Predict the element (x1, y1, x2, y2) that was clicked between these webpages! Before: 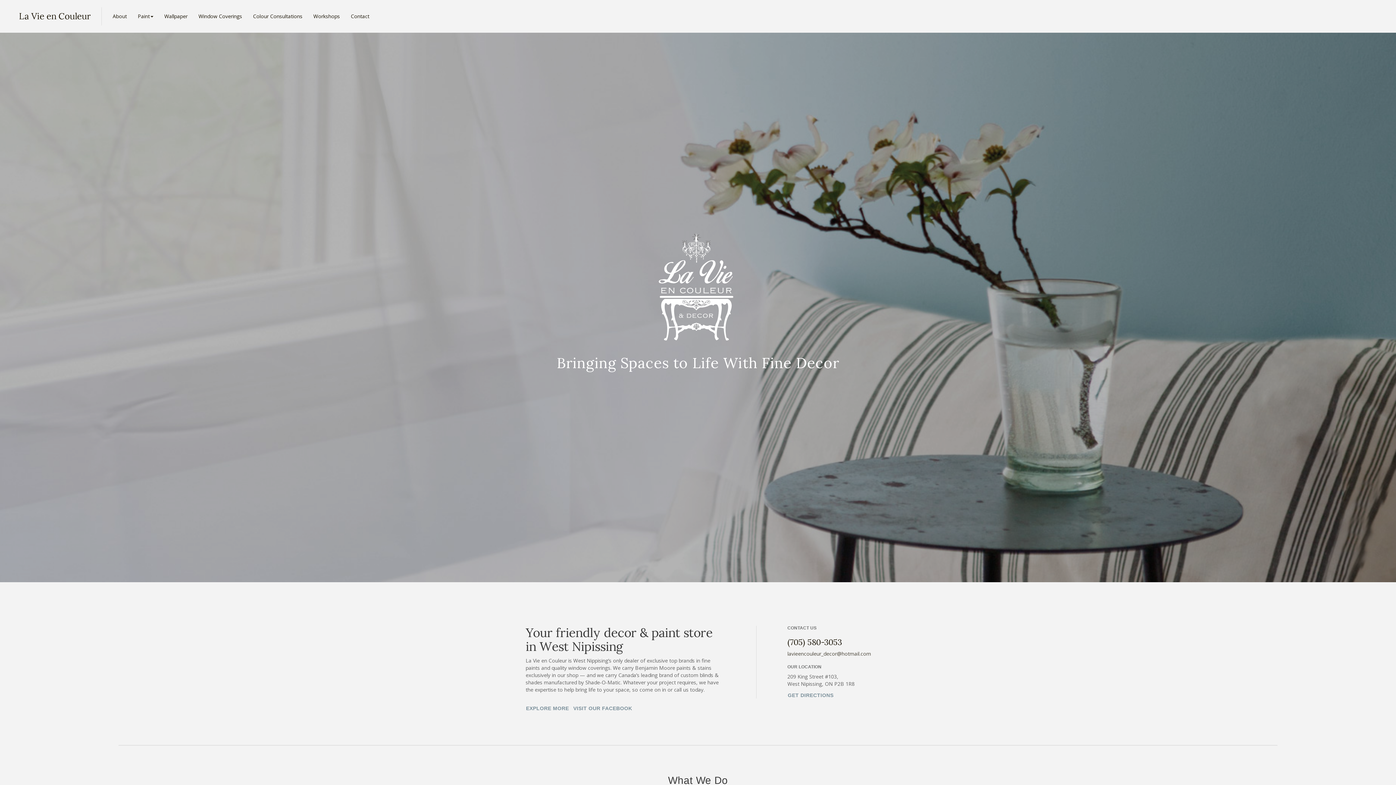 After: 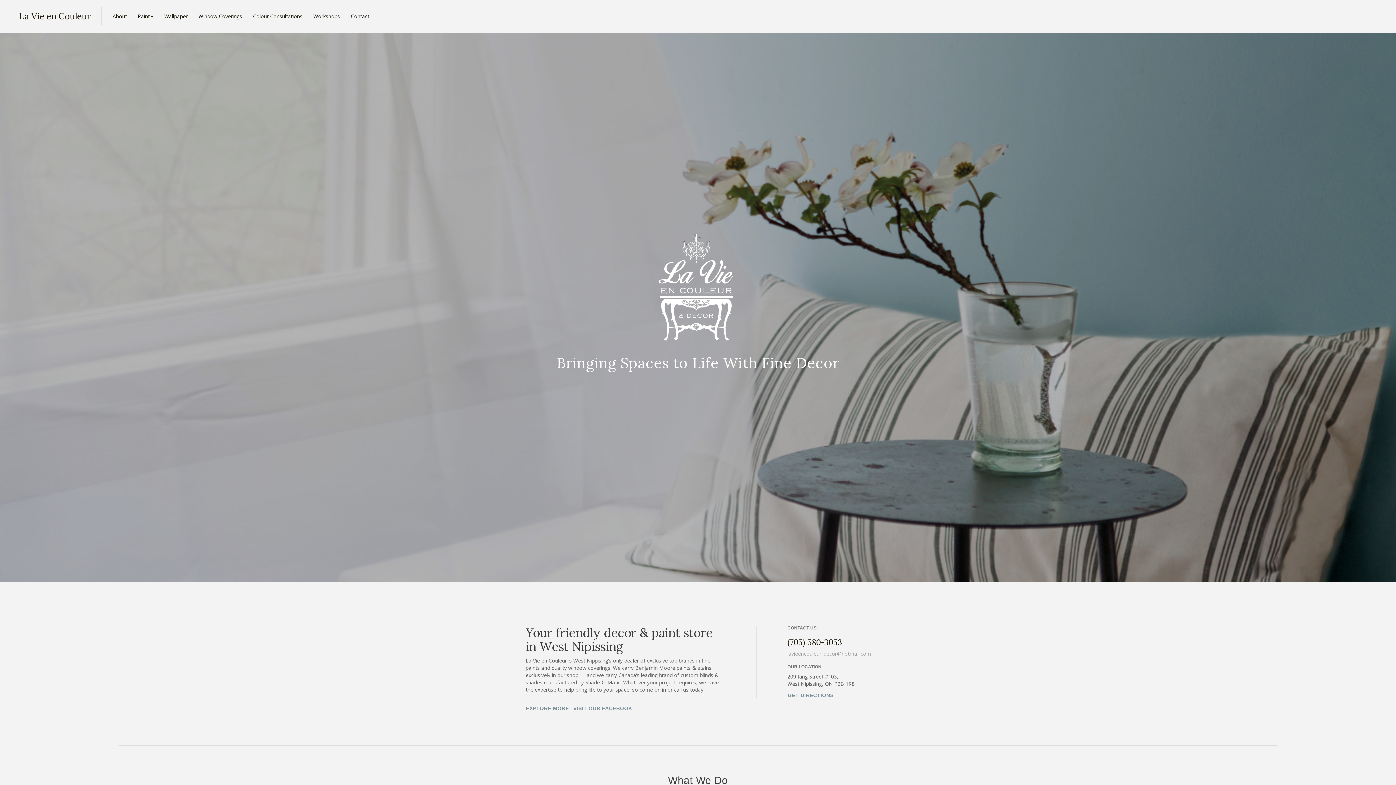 Action: bbox: (787, 650, 871, 657) label: lavieencouleur_decor@hotmail.com